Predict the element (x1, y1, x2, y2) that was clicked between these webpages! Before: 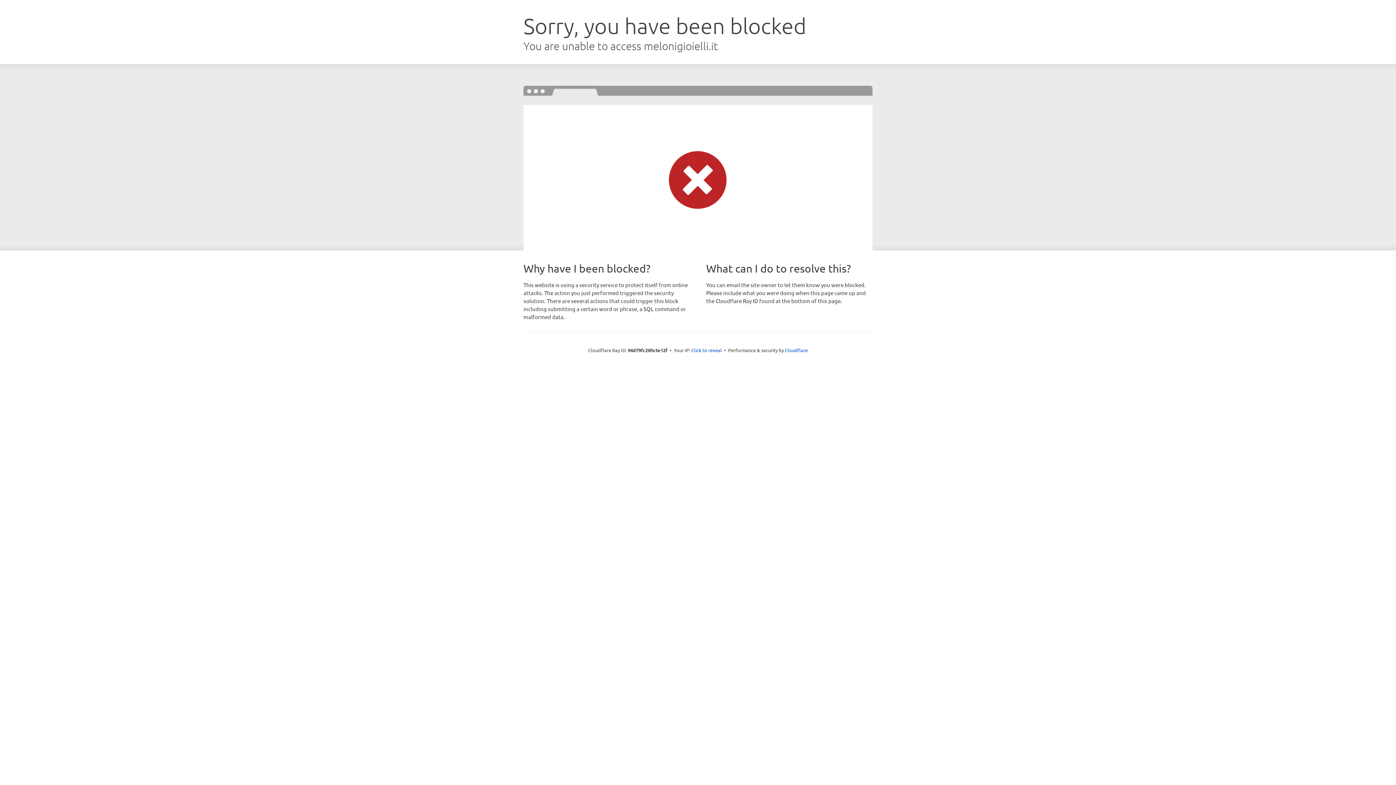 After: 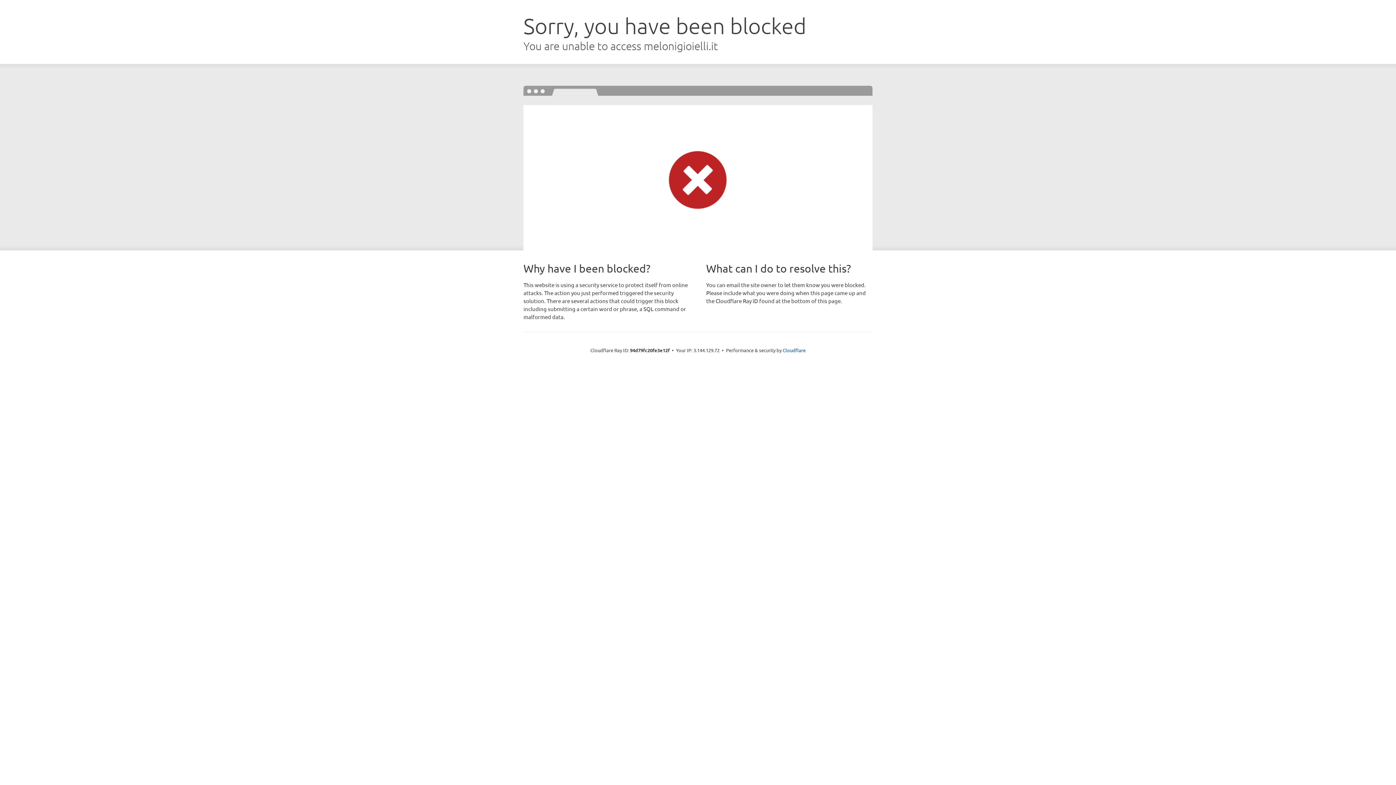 Action: label: Click to reveal bbox: (691, 346, 722, 353)